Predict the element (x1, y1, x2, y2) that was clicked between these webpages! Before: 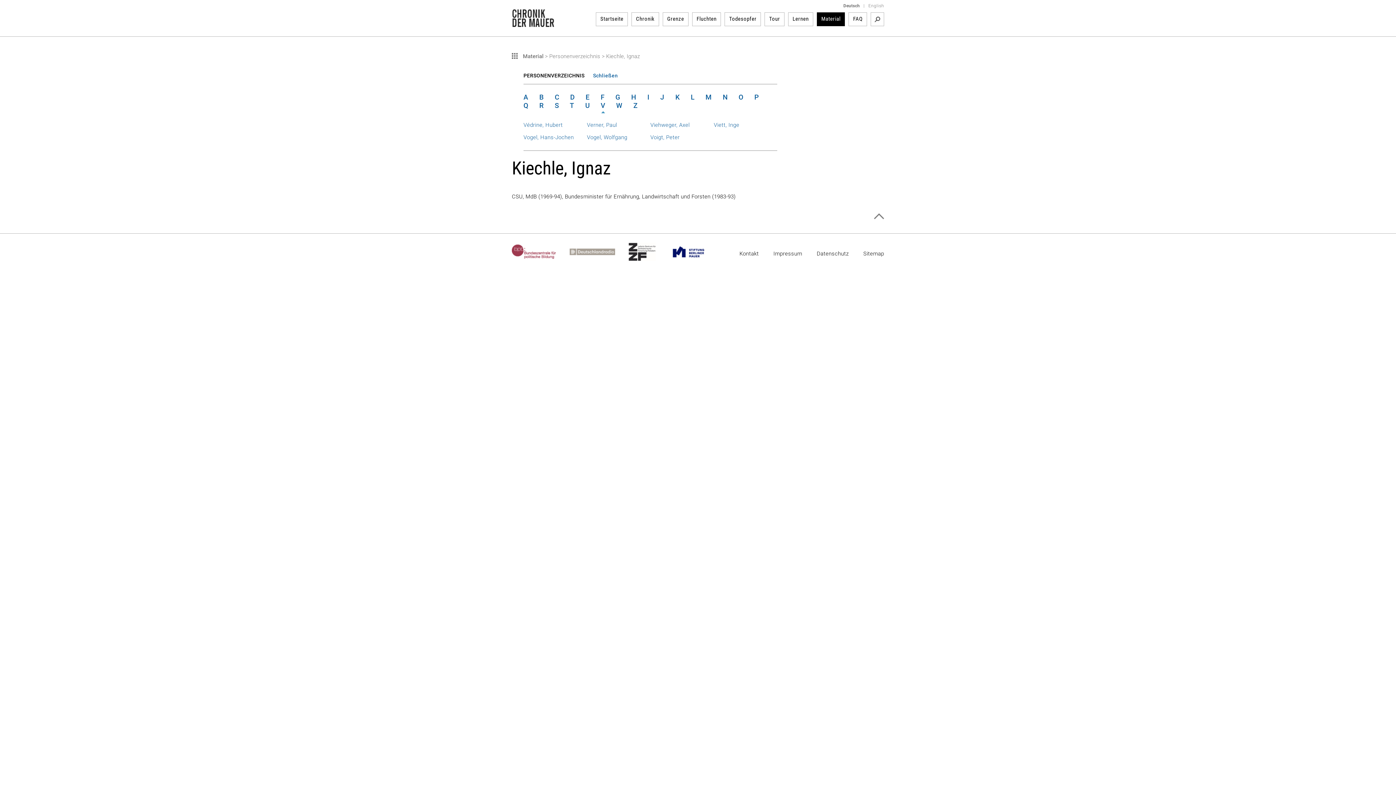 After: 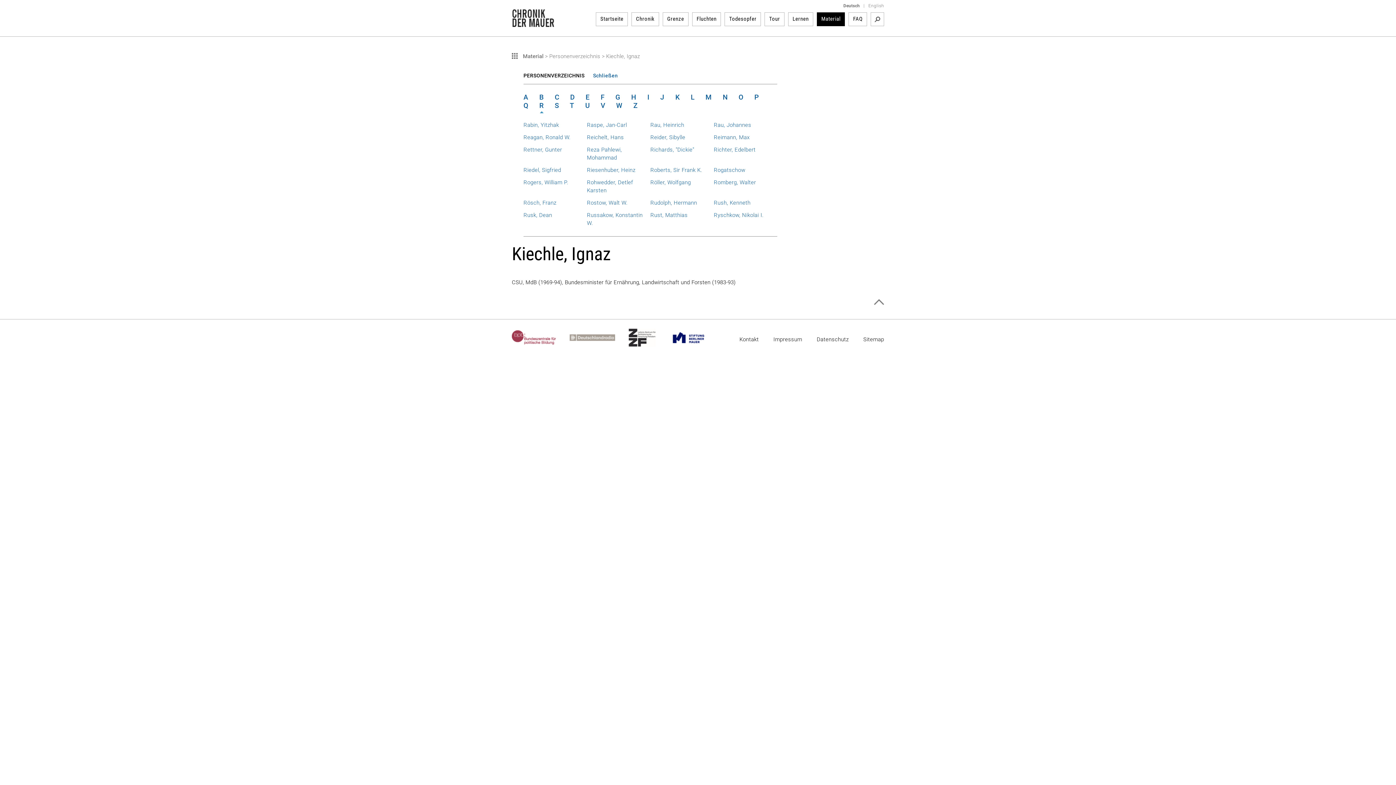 Action: bbox: (539, 101, 543, 113) label: R